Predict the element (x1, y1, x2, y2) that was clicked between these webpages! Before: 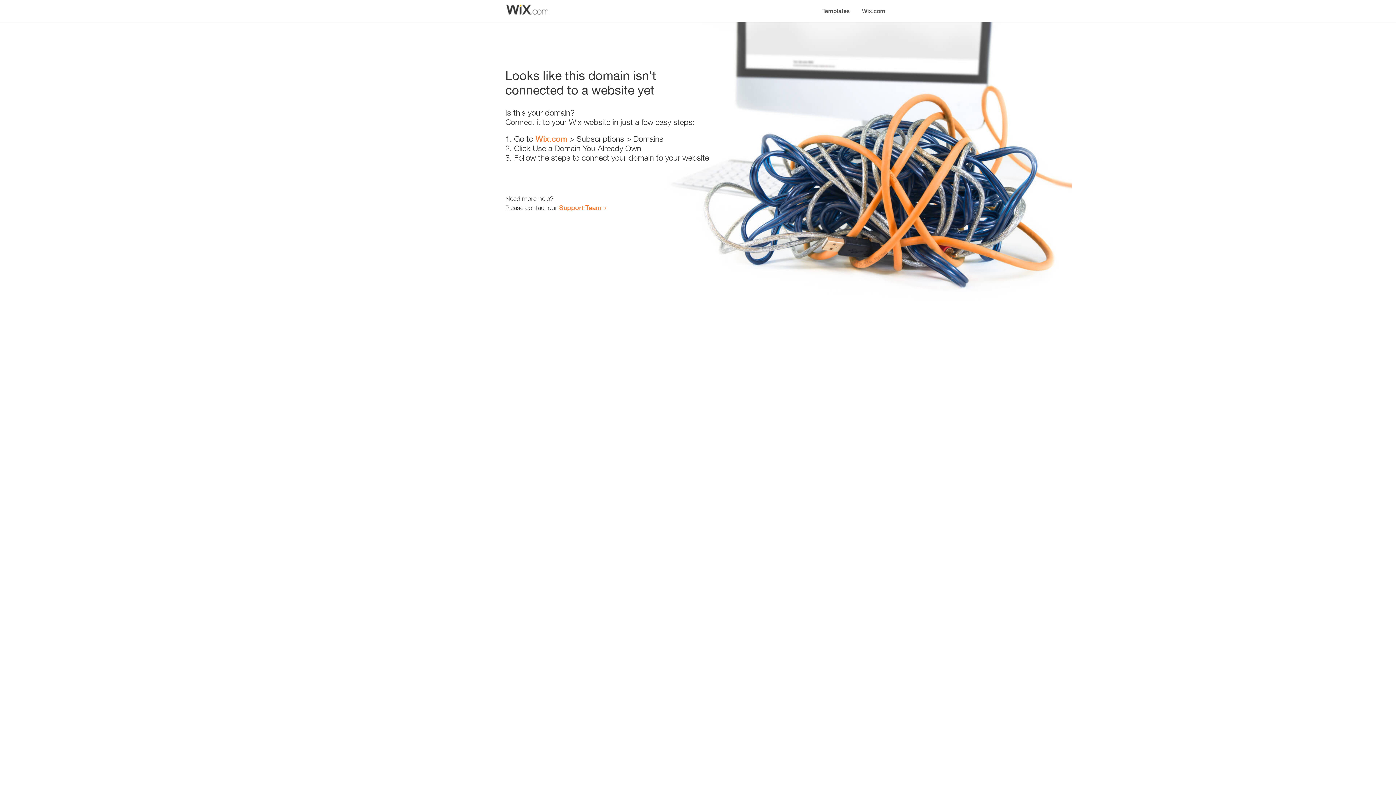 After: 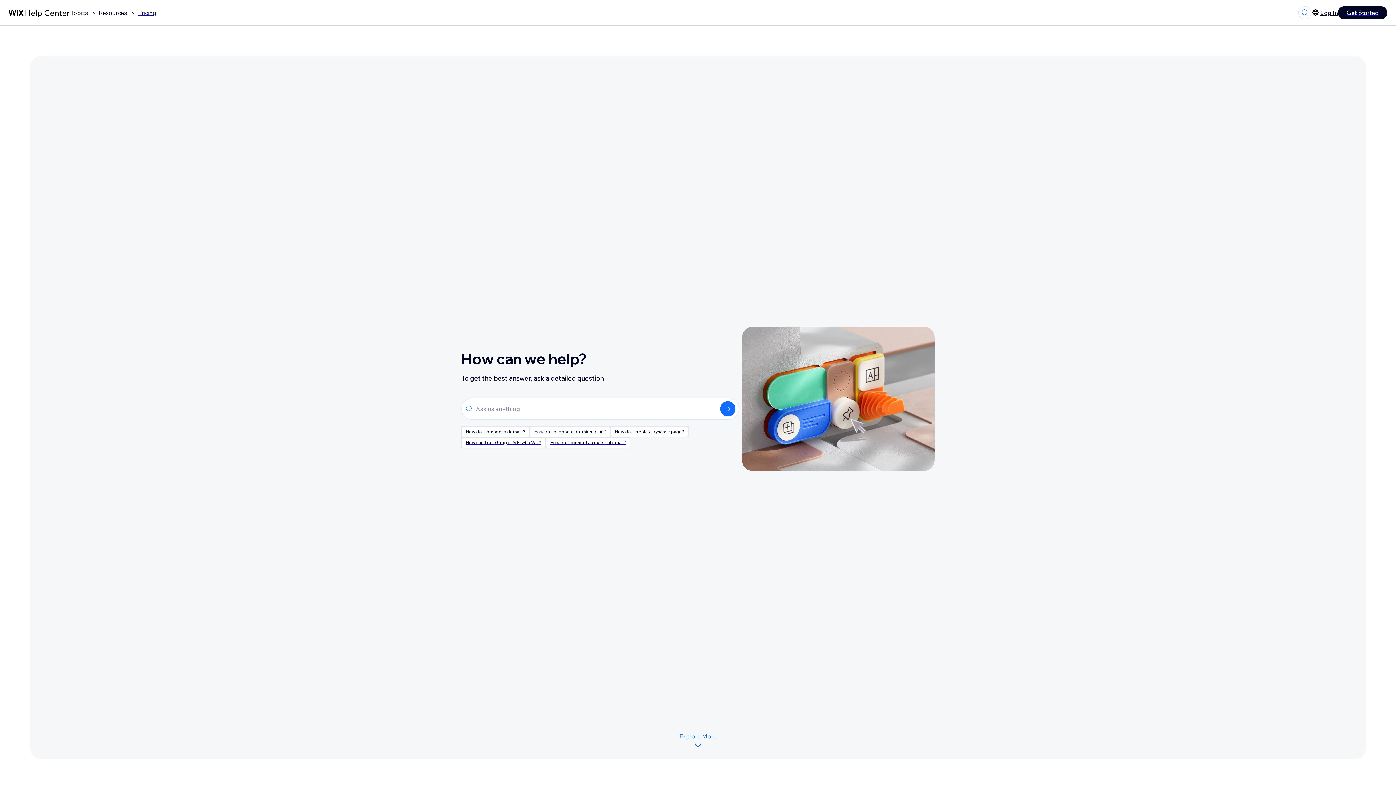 Action: bbox: (559, 203, 601, 211) label: Support Team